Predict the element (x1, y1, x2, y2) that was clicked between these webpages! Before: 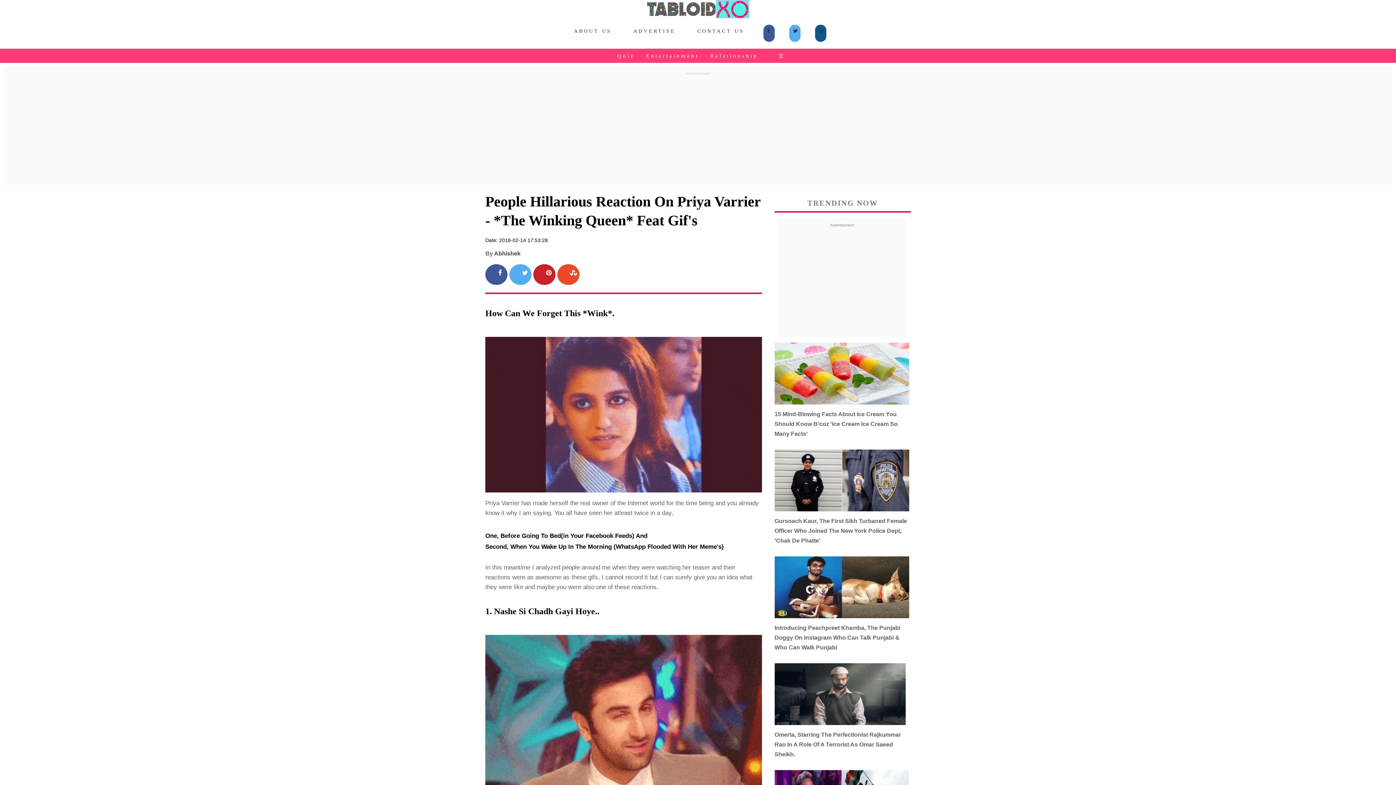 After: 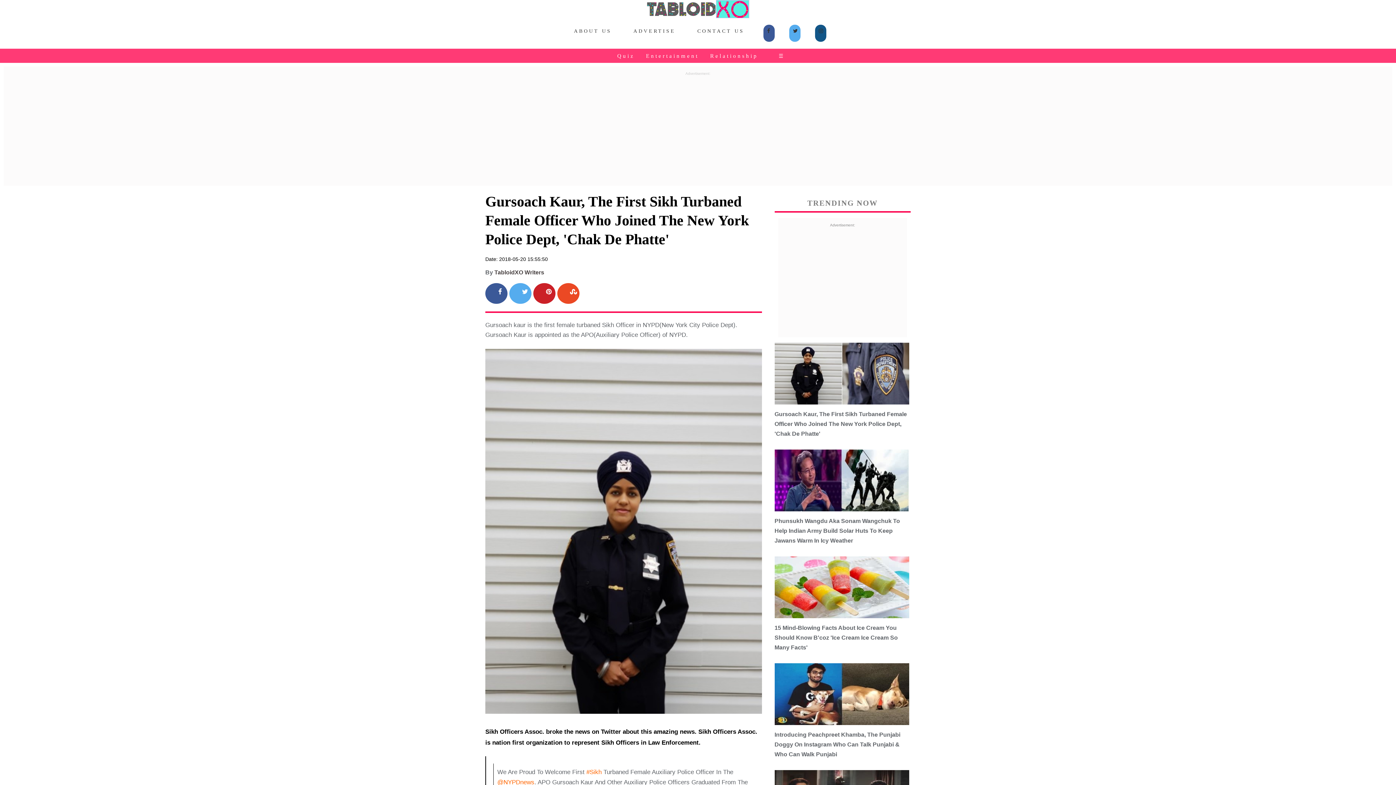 Action: label: Gursoach Kaur, The First Sikh Turbaned Female Officer Who Joined The New York Police Dept, 'Chak De Phatte' bbox: (774, 449, 909, 545)